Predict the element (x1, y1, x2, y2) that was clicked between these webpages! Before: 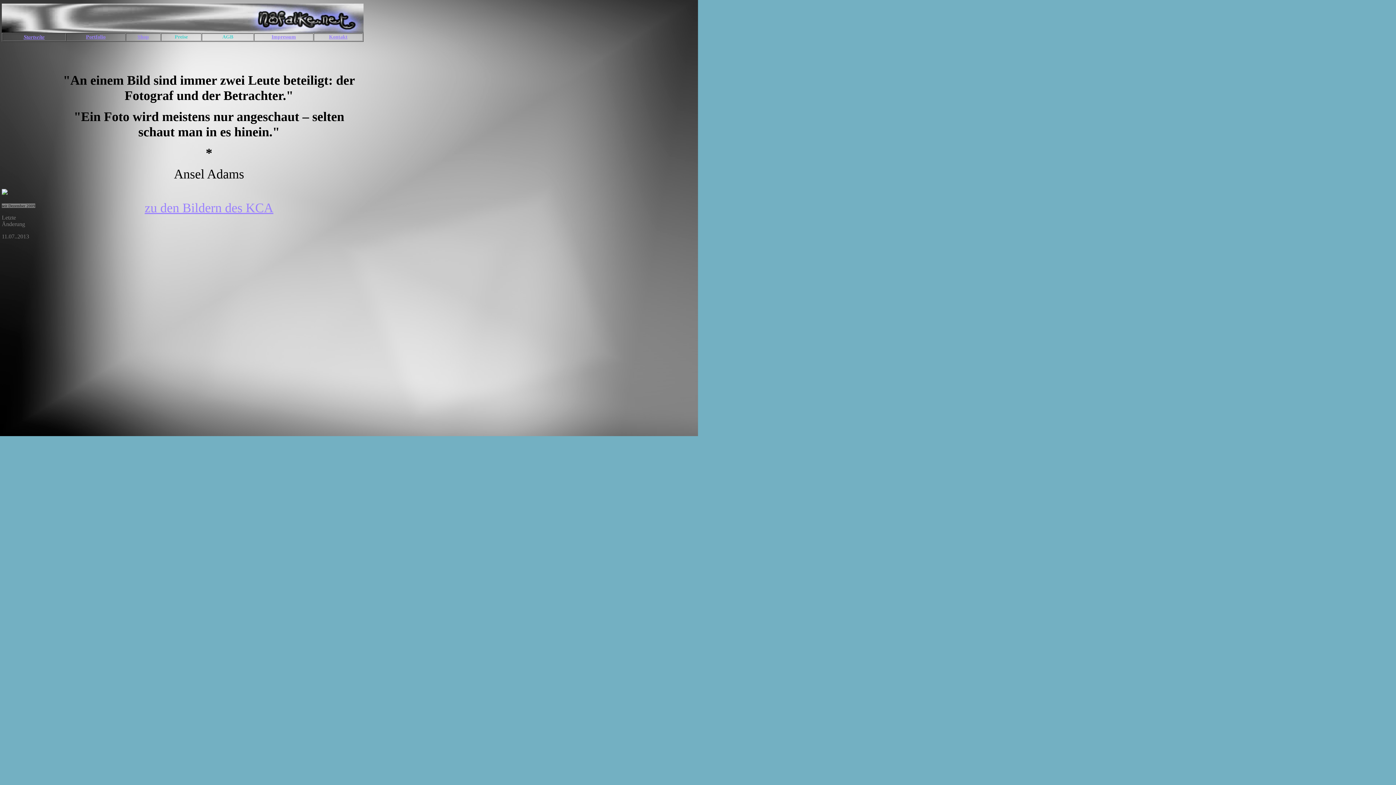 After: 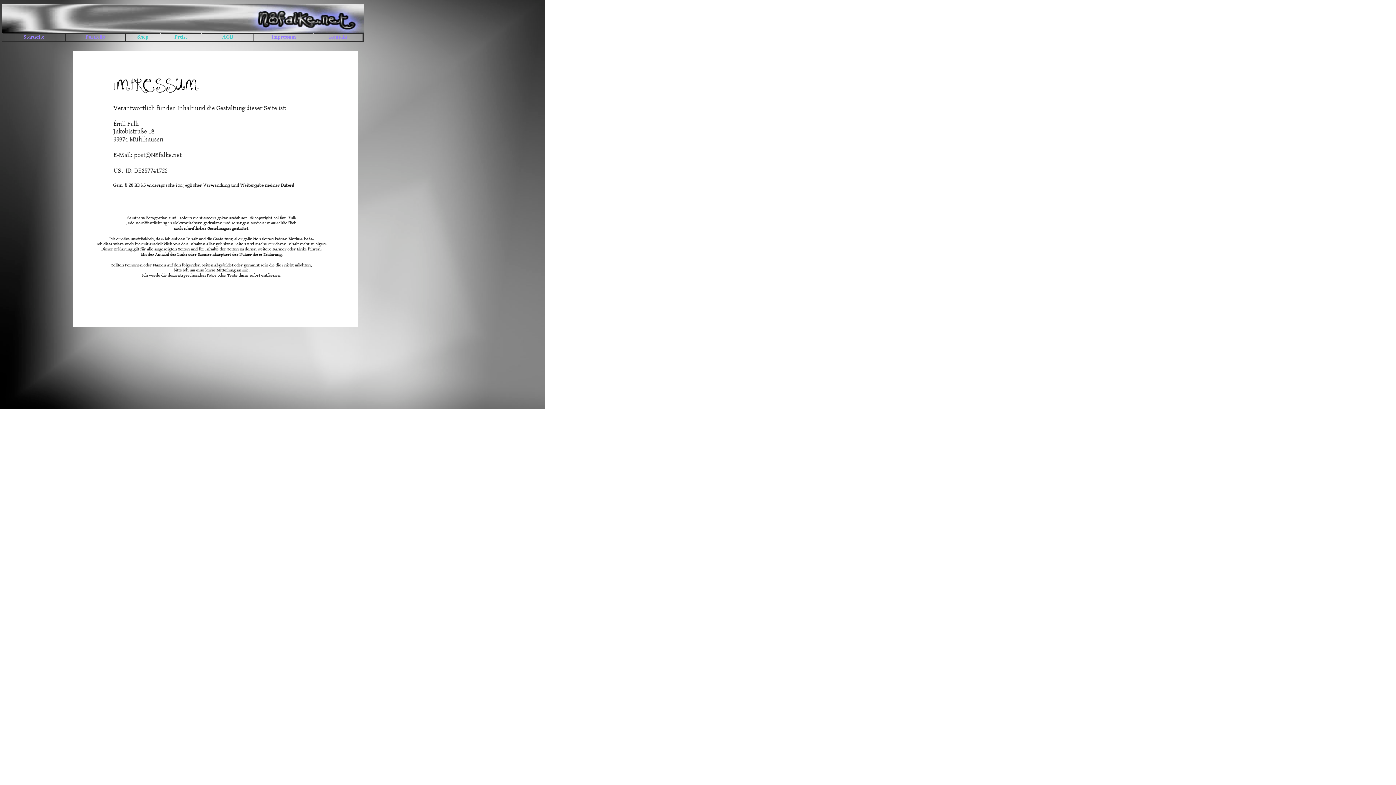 Action: bbox: (271, 34, 296, 39) label: Impressum